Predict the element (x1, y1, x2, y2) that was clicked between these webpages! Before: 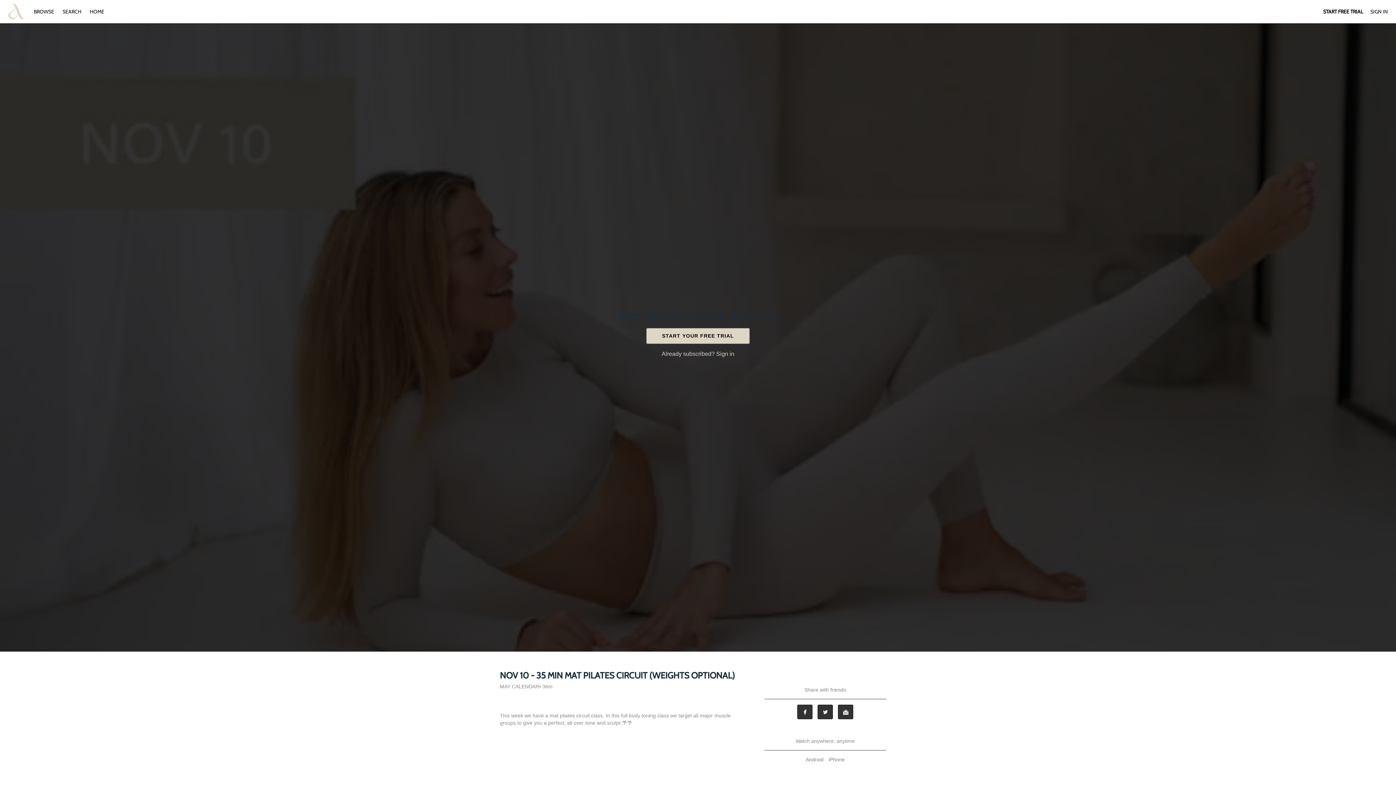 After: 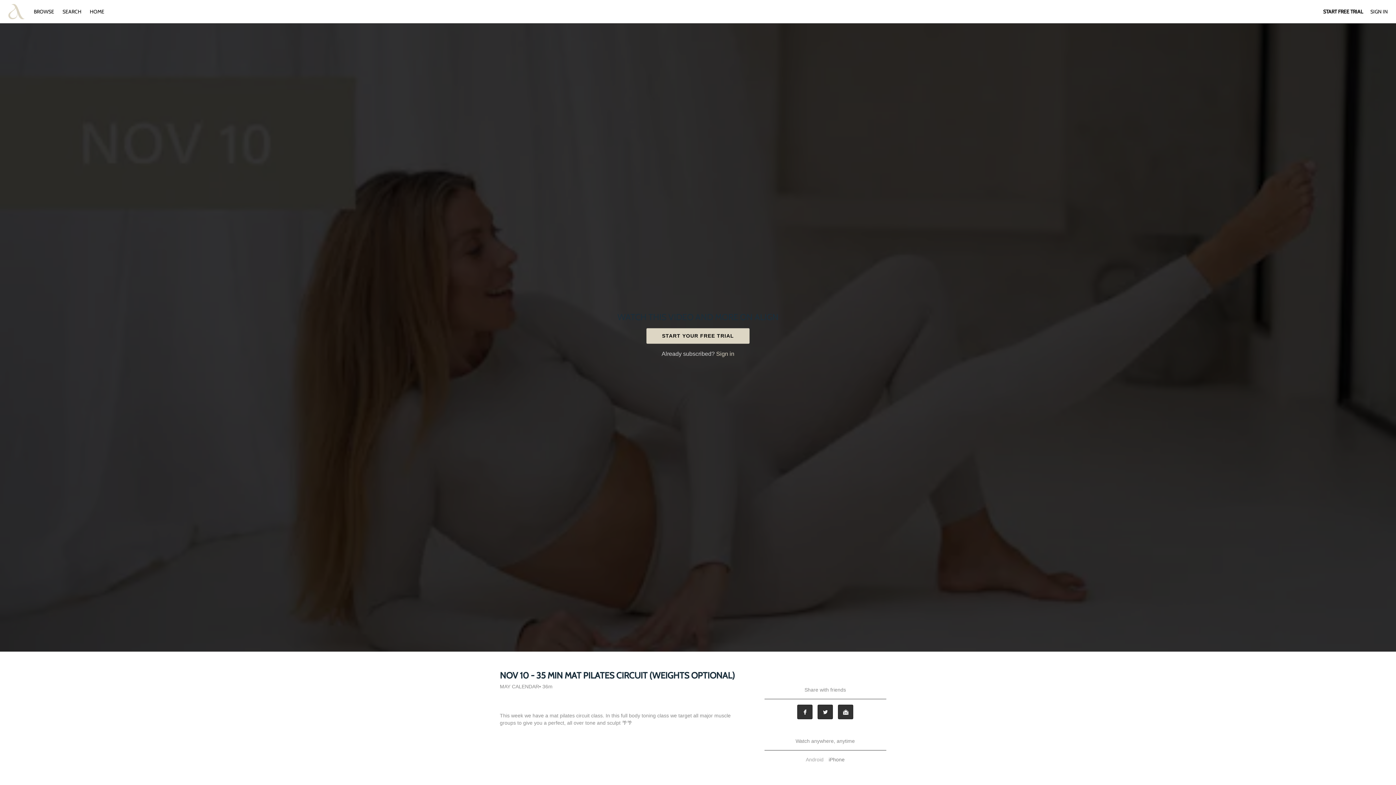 Action: bbox: (804, 757, 825, 762) label: Android